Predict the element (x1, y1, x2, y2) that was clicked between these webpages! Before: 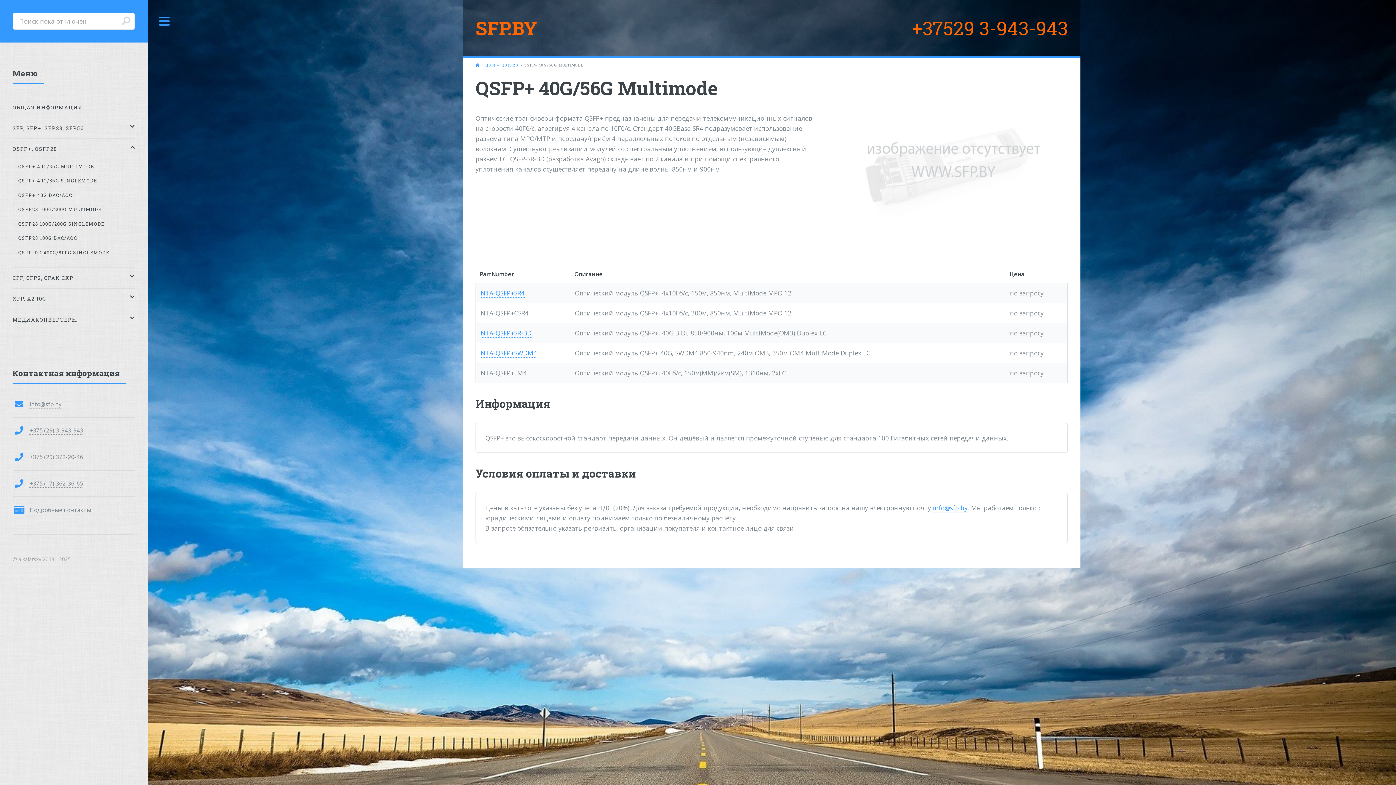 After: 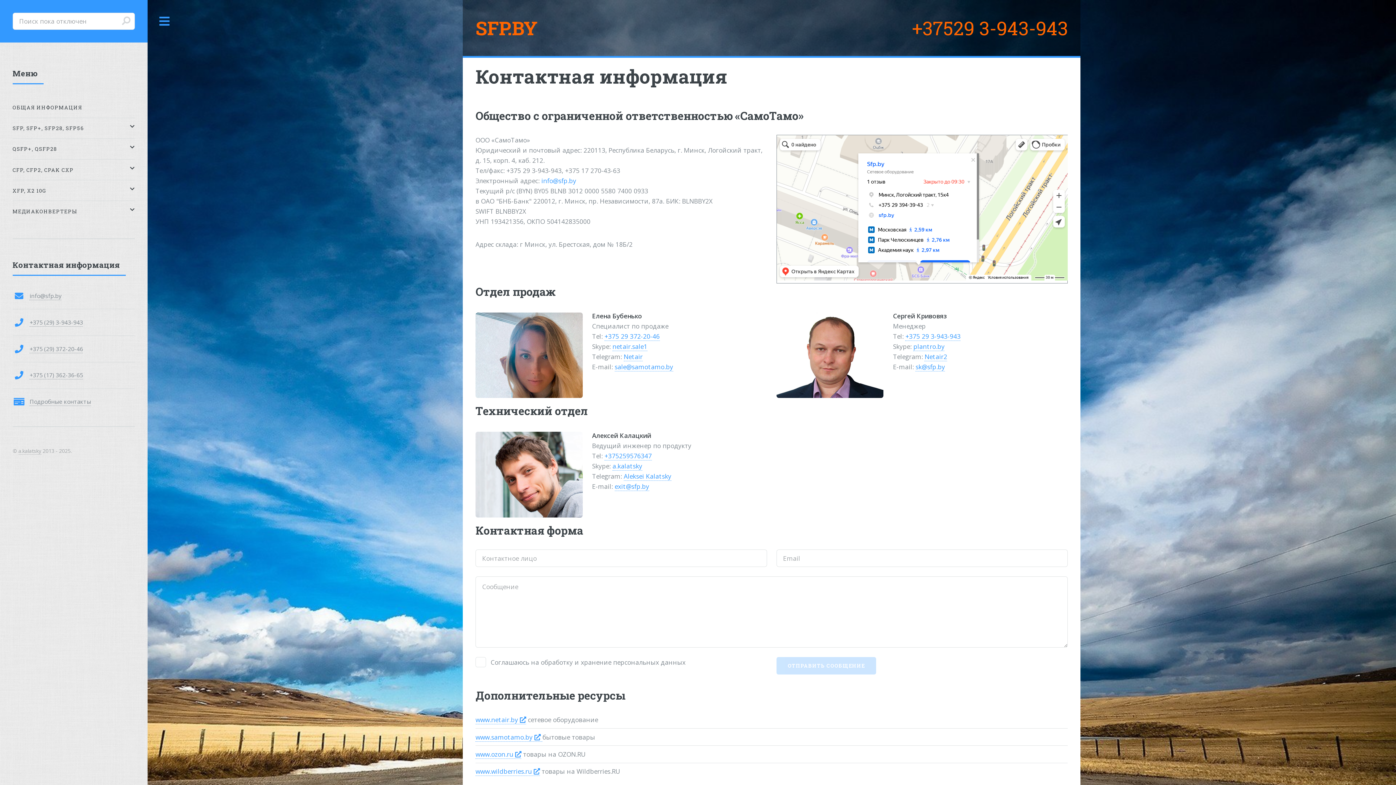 Action: bbox: (29, 506, 91, 514) label: Подробные контакты